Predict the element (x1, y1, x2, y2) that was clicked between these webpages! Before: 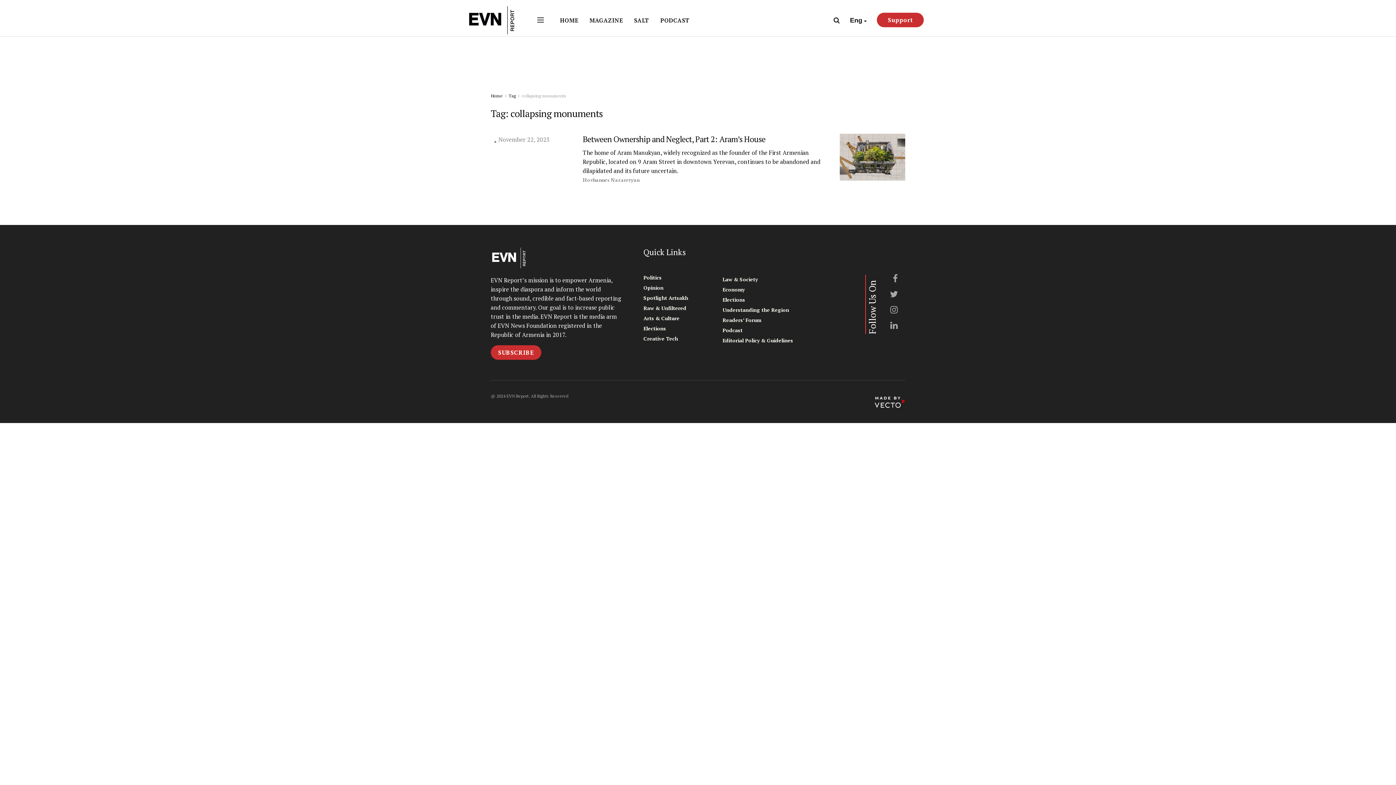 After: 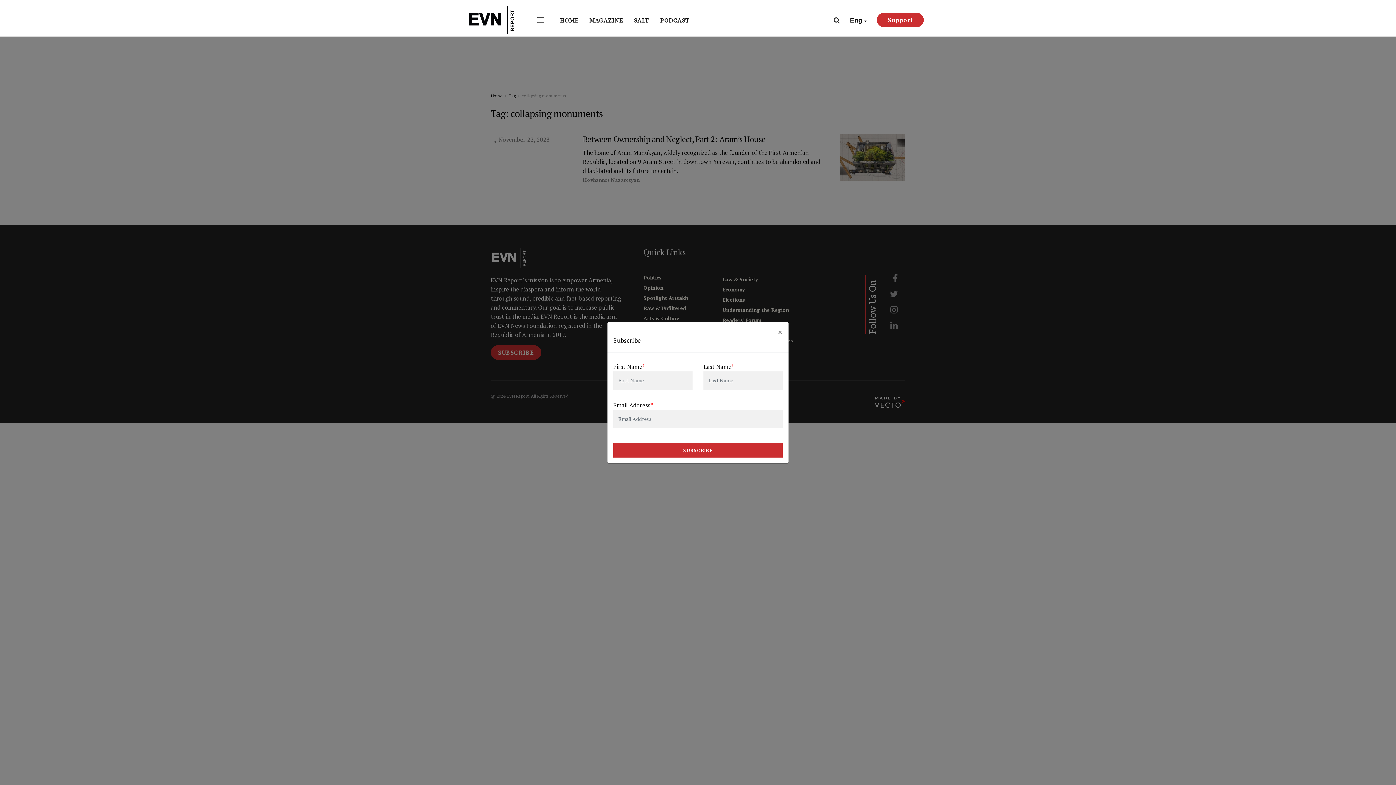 Action: label: SUBSCRIBE bbox: (490, 345, 541, 360)